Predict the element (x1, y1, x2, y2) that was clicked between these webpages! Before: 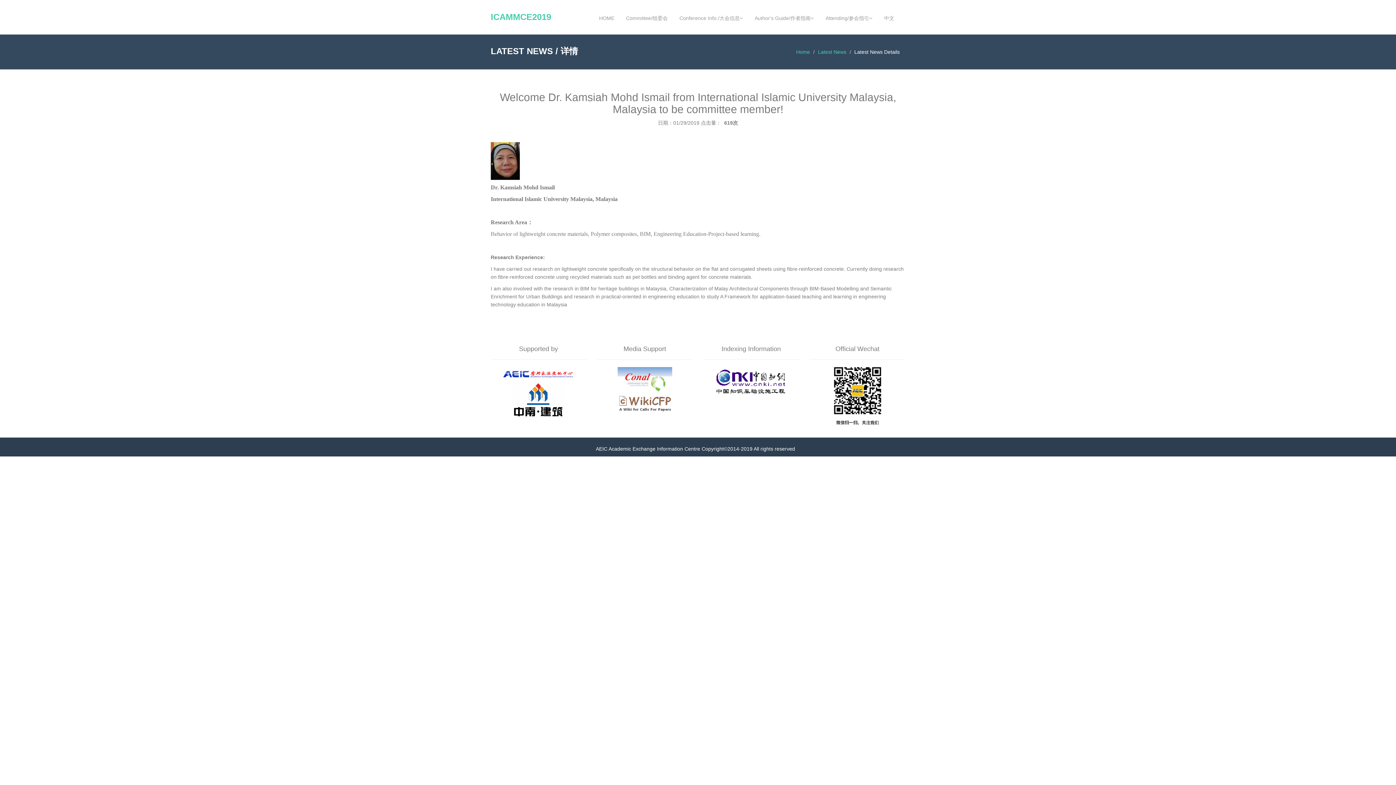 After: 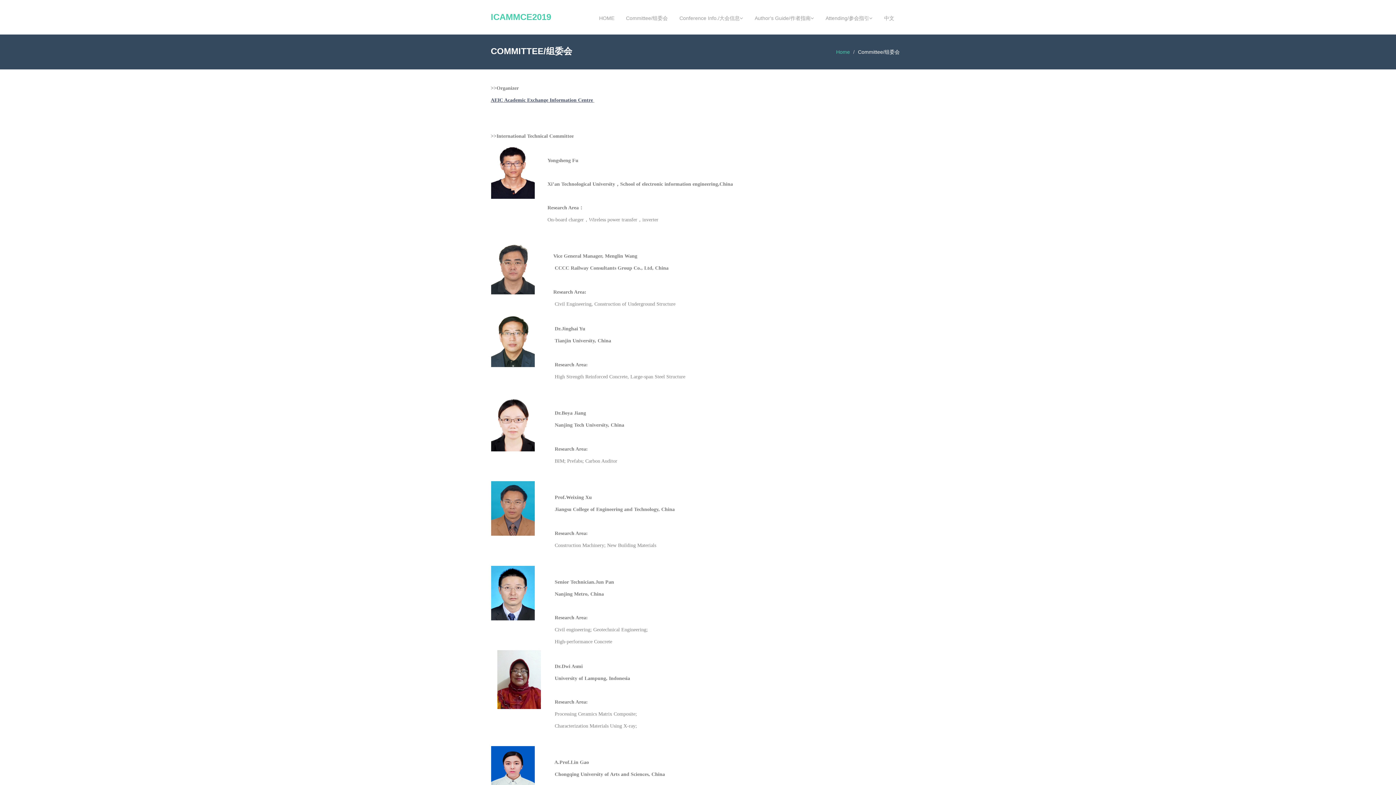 Action: label: Committee/组委会 bbox: (620, 10, 673, 25)